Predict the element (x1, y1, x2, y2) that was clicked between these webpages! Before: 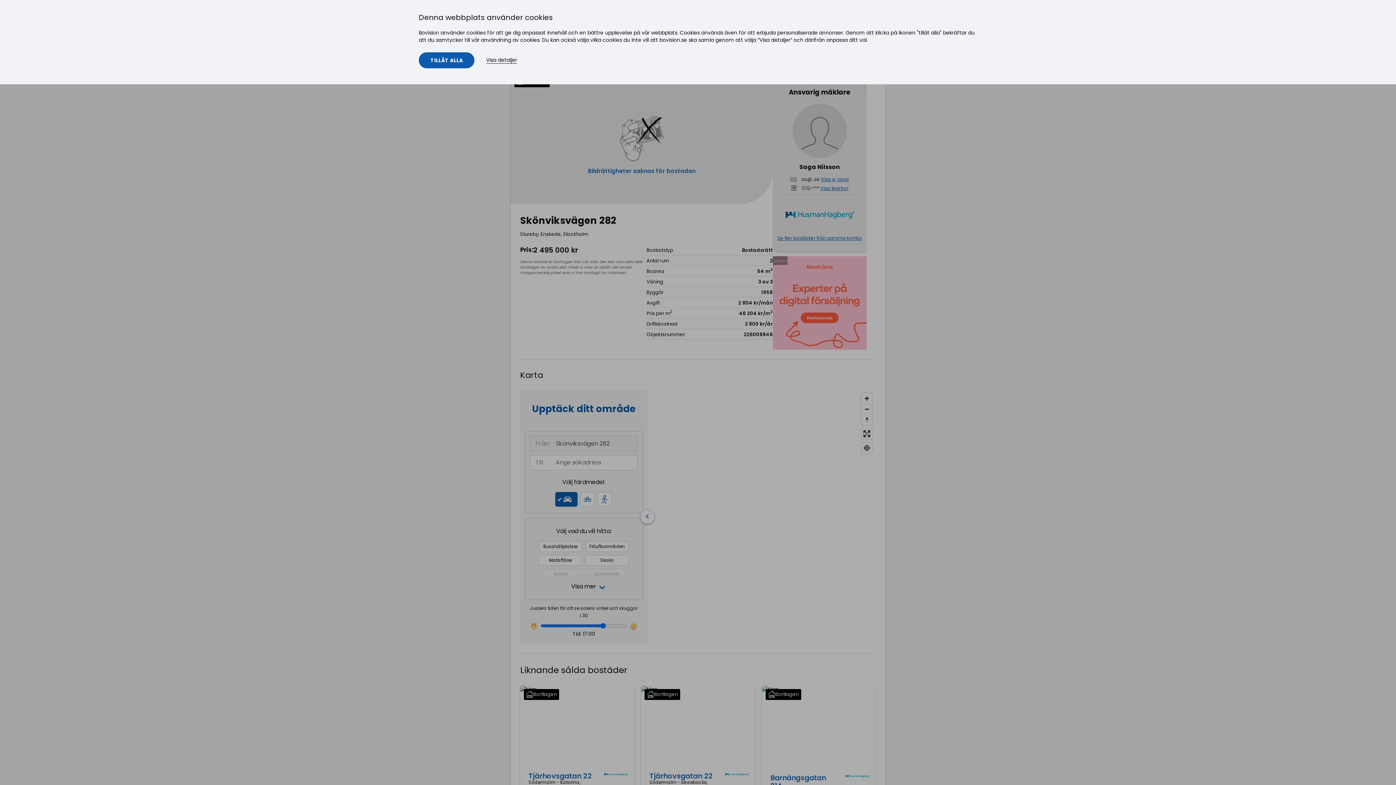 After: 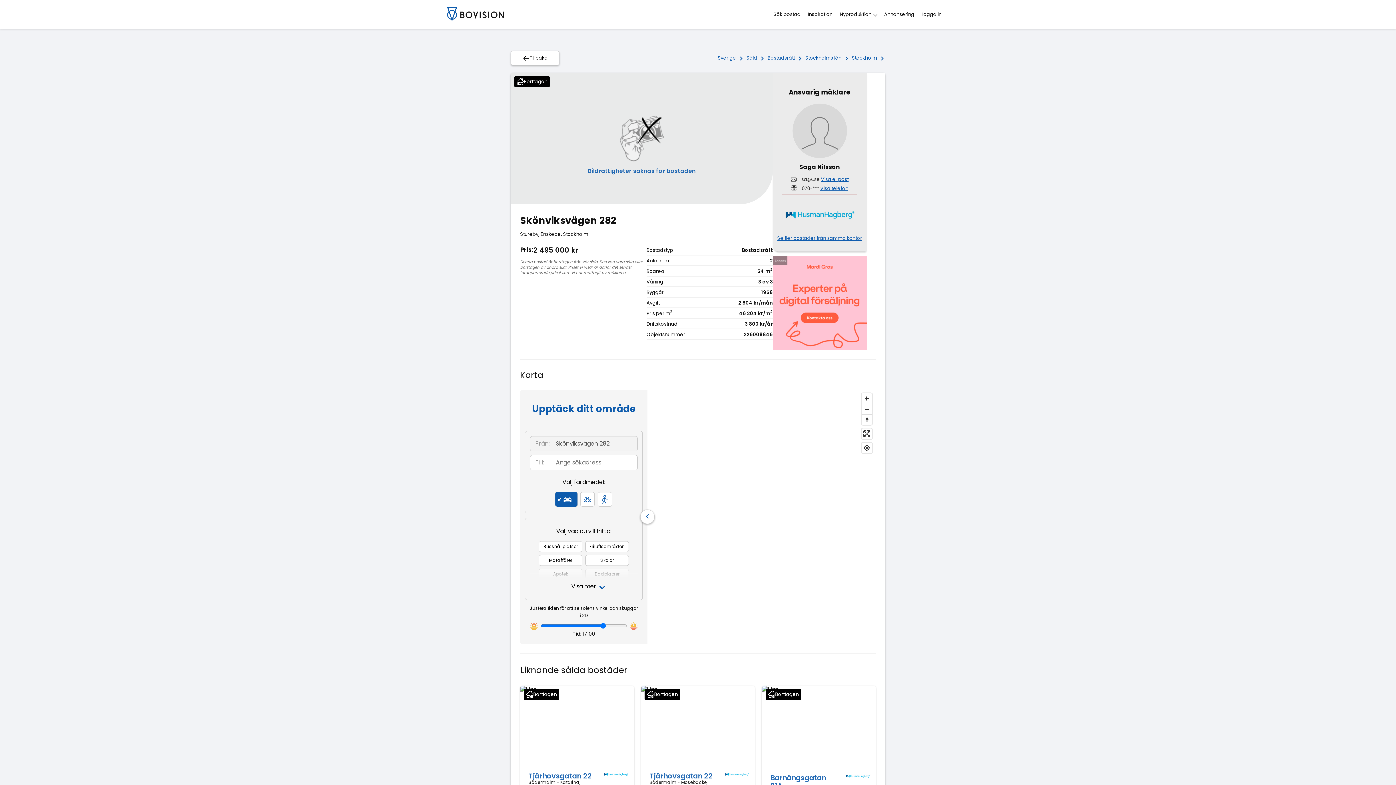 Action: label: TILLÅT ALLA bbox: (418, 52, 474, 68)